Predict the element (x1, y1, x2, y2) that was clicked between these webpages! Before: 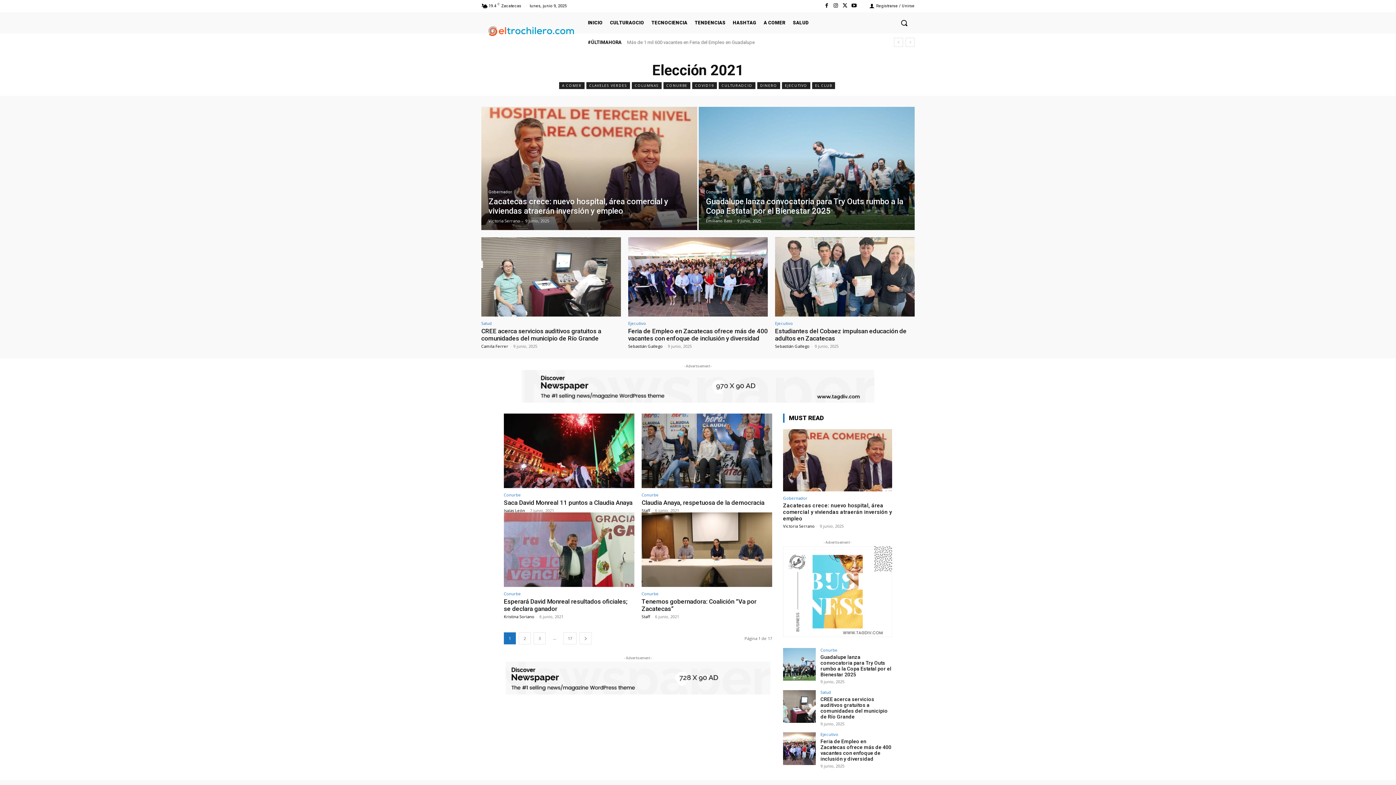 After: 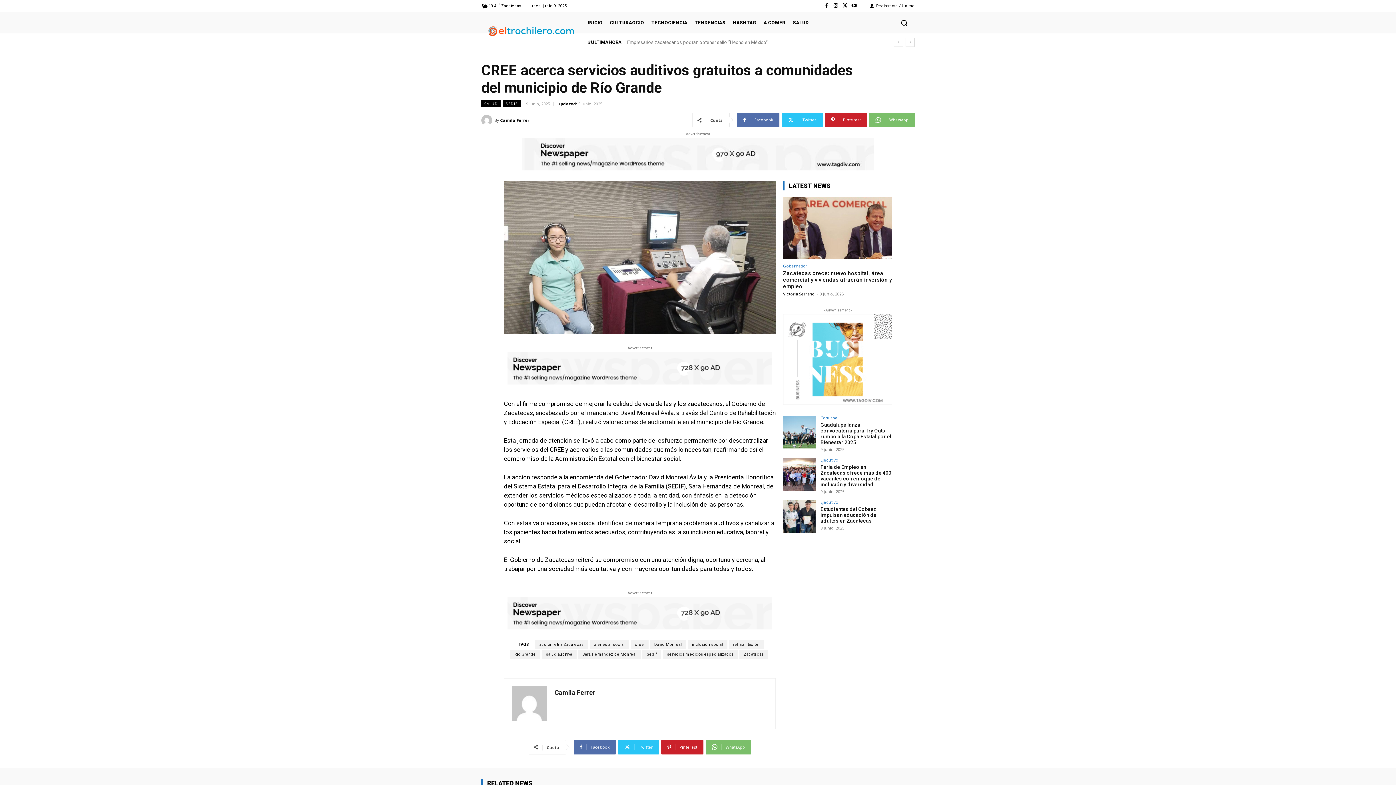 Action: bbox: (820, 696, 888, 720) label: CREE acerca servicios auditivos gratuitos a comunidades del municipio de Río Grande